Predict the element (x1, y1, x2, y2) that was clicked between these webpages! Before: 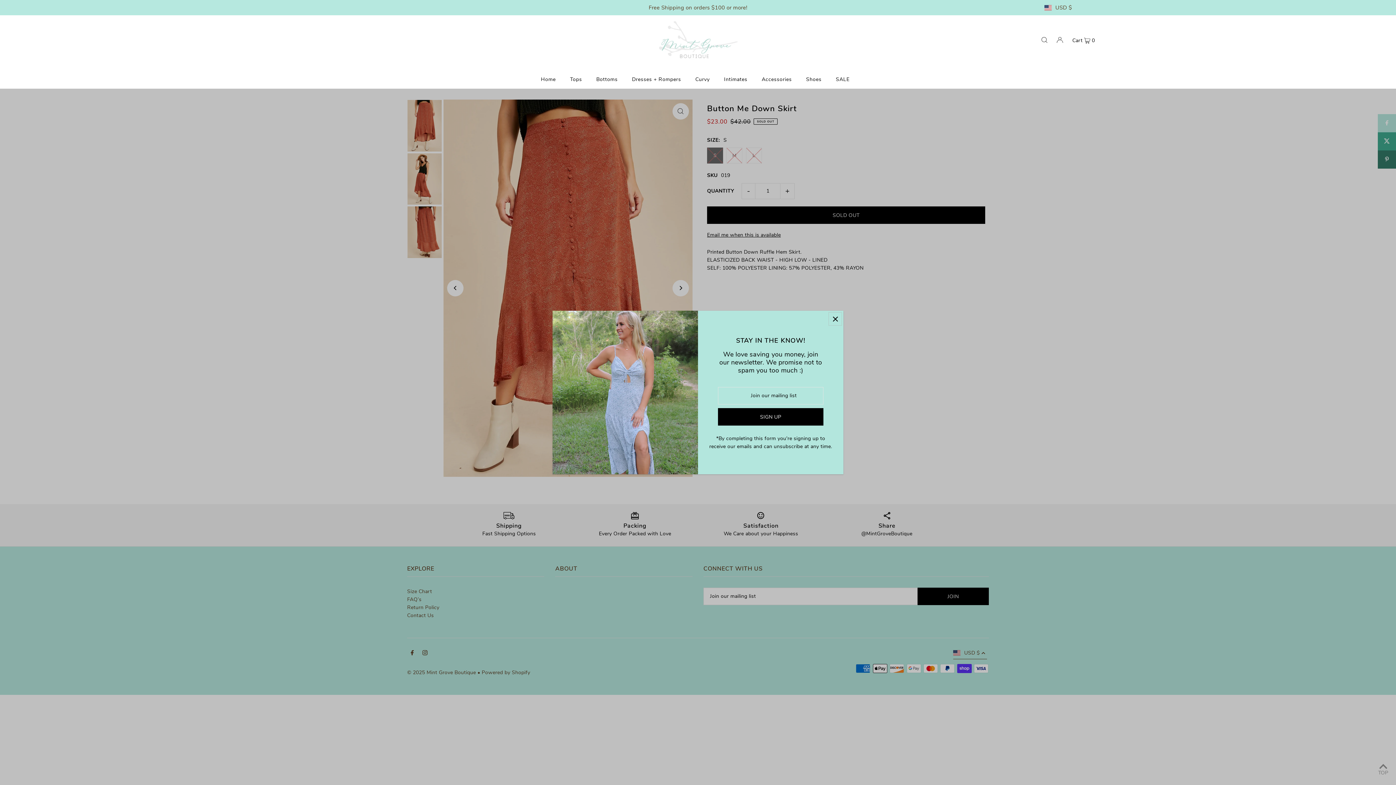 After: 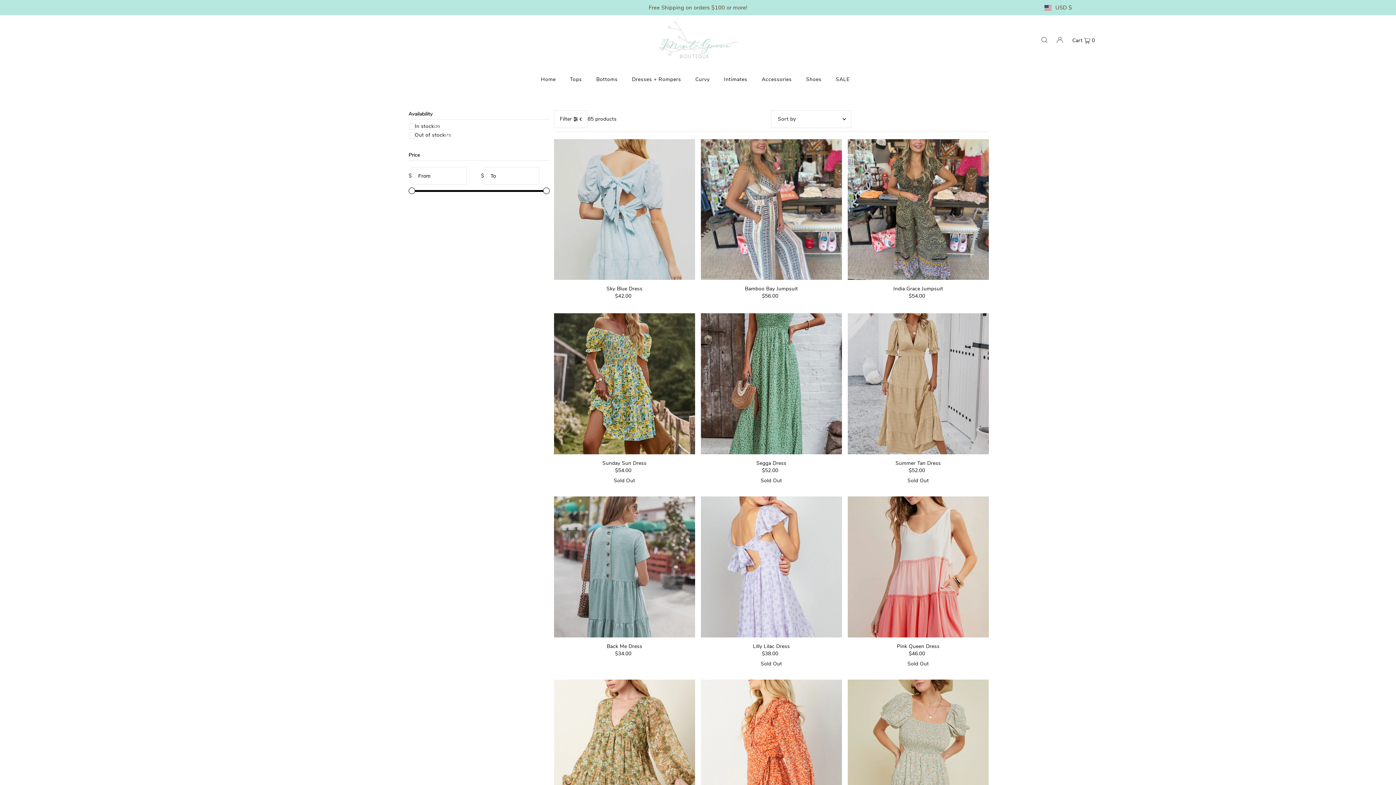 Action: bbox: (628, 70, 684, 88) label: Dresses + Rompers